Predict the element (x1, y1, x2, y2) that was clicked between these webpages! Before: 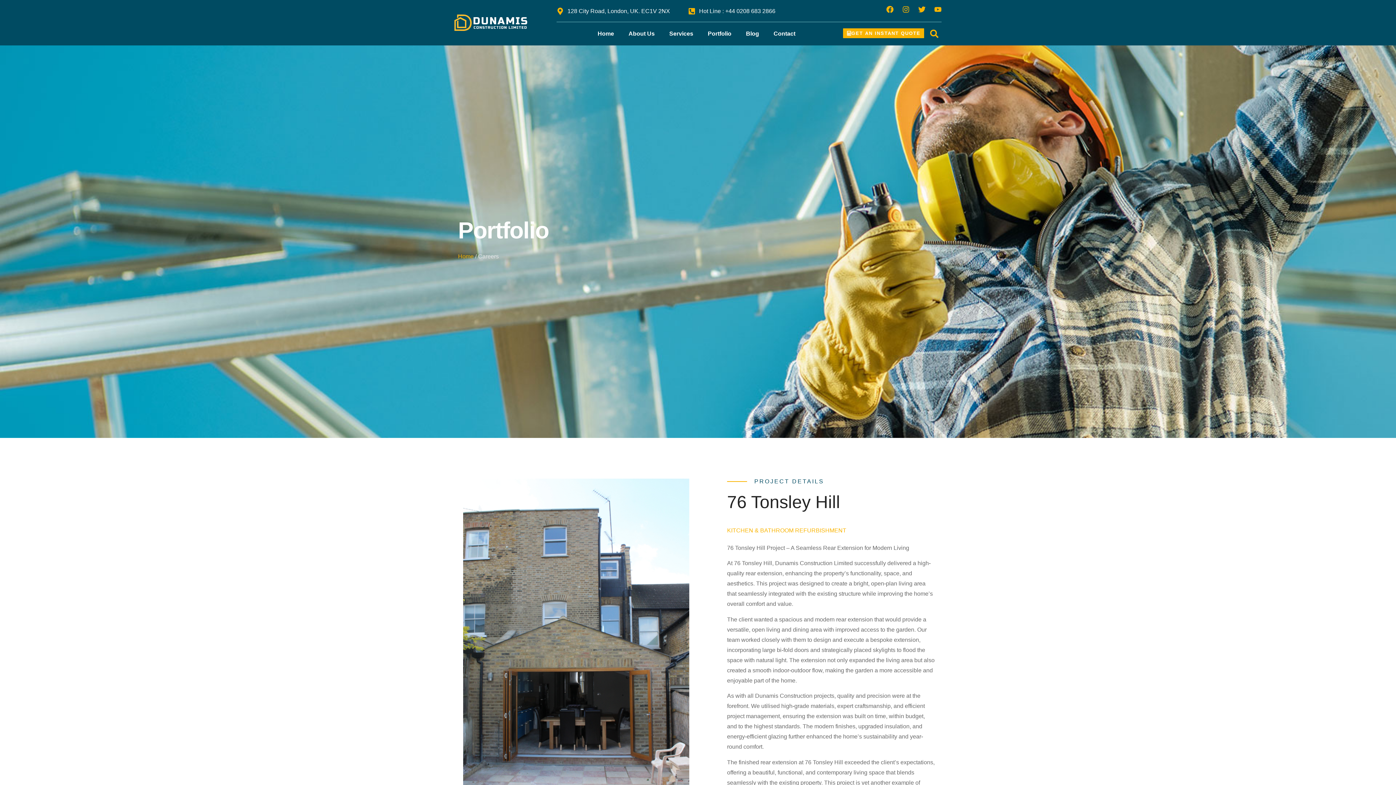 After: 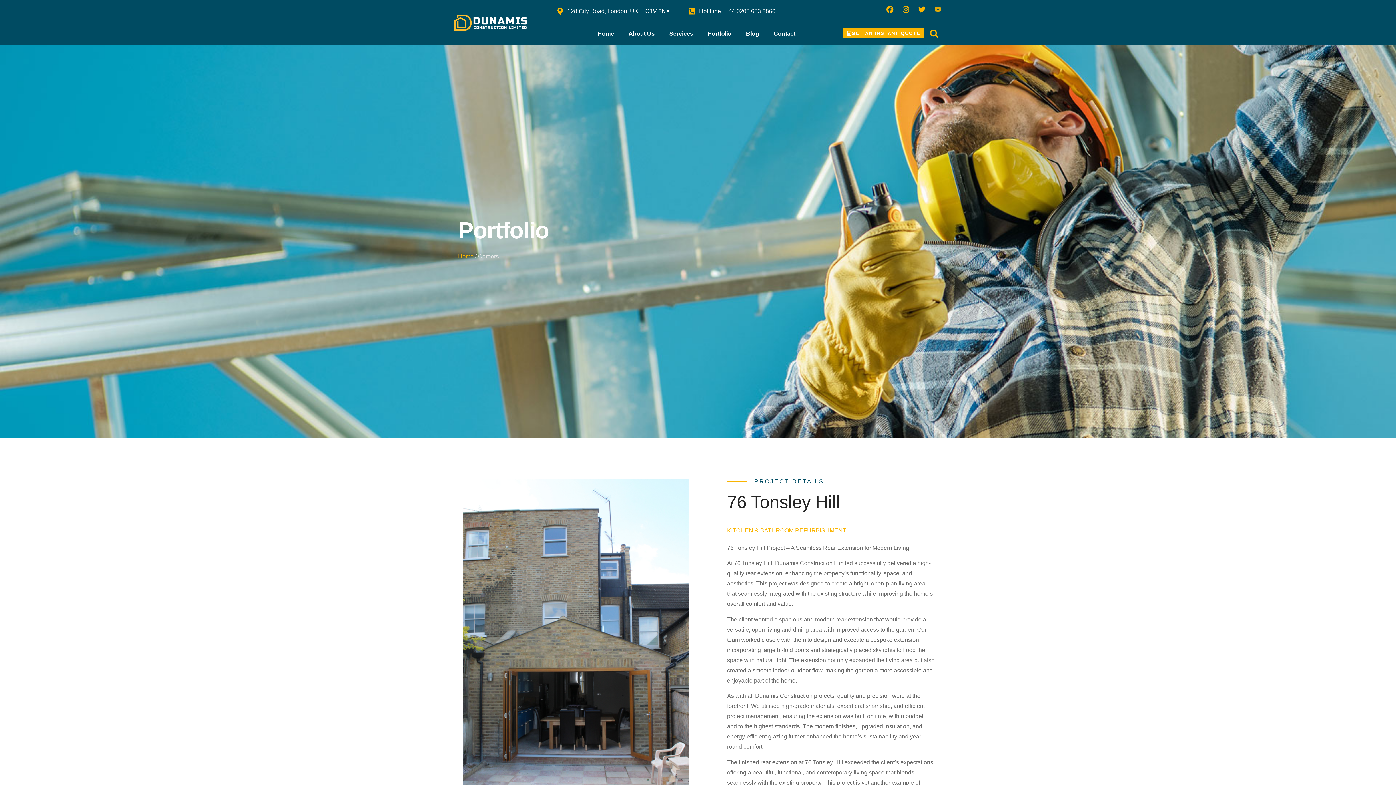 Action: bbox: (934, 5, 941, 13) label: Youtube